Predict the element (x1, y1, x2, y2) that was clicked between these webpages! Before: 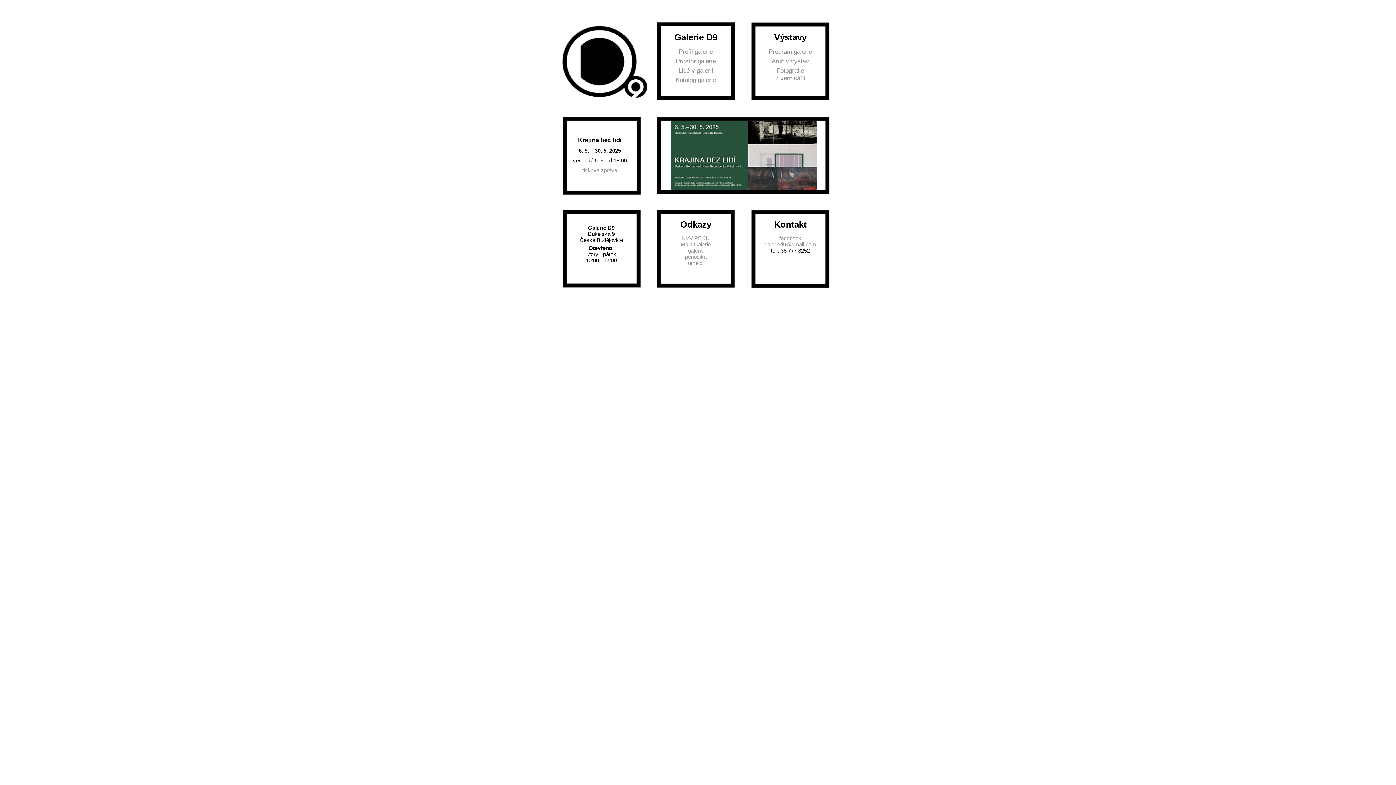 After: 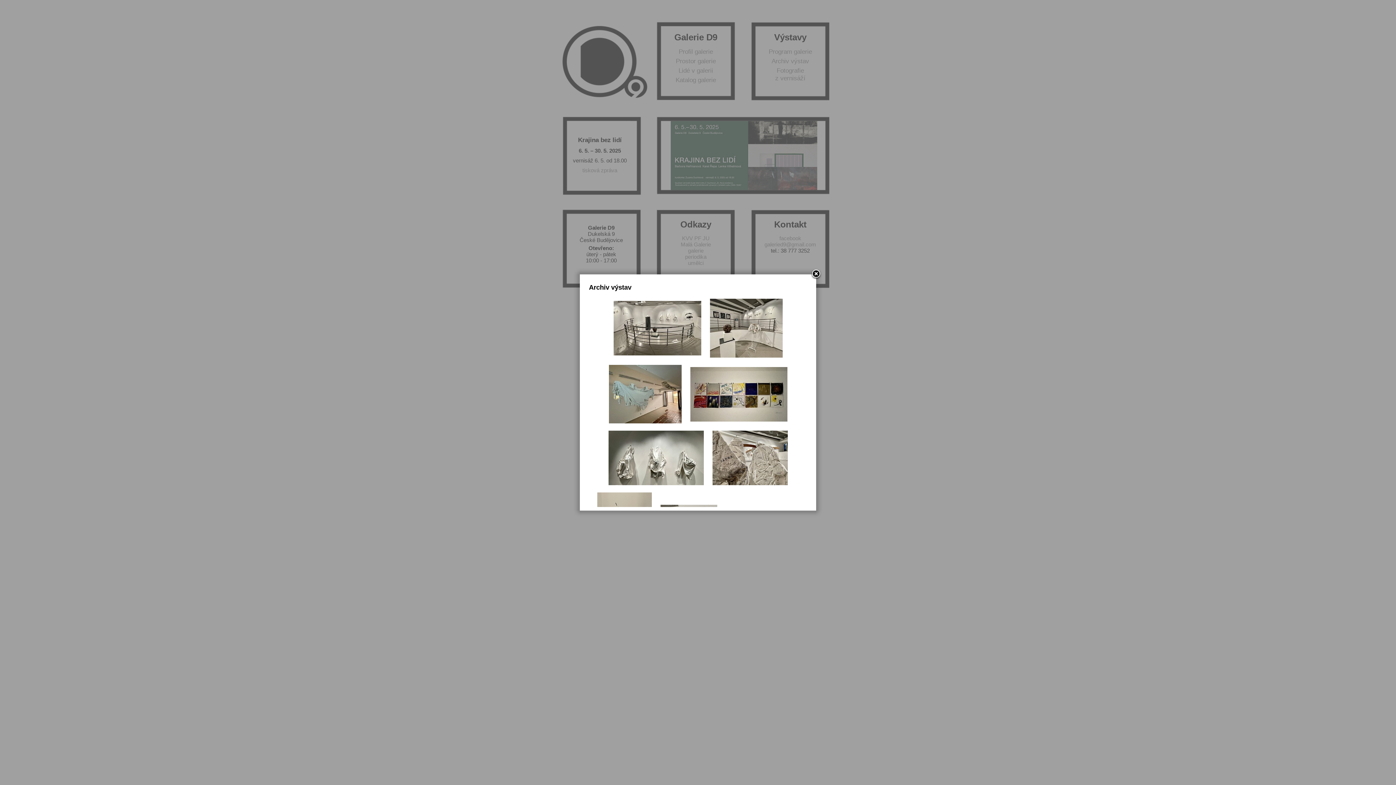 Action: bbox: (771, 57, 809, 64) label: Archiv výstav